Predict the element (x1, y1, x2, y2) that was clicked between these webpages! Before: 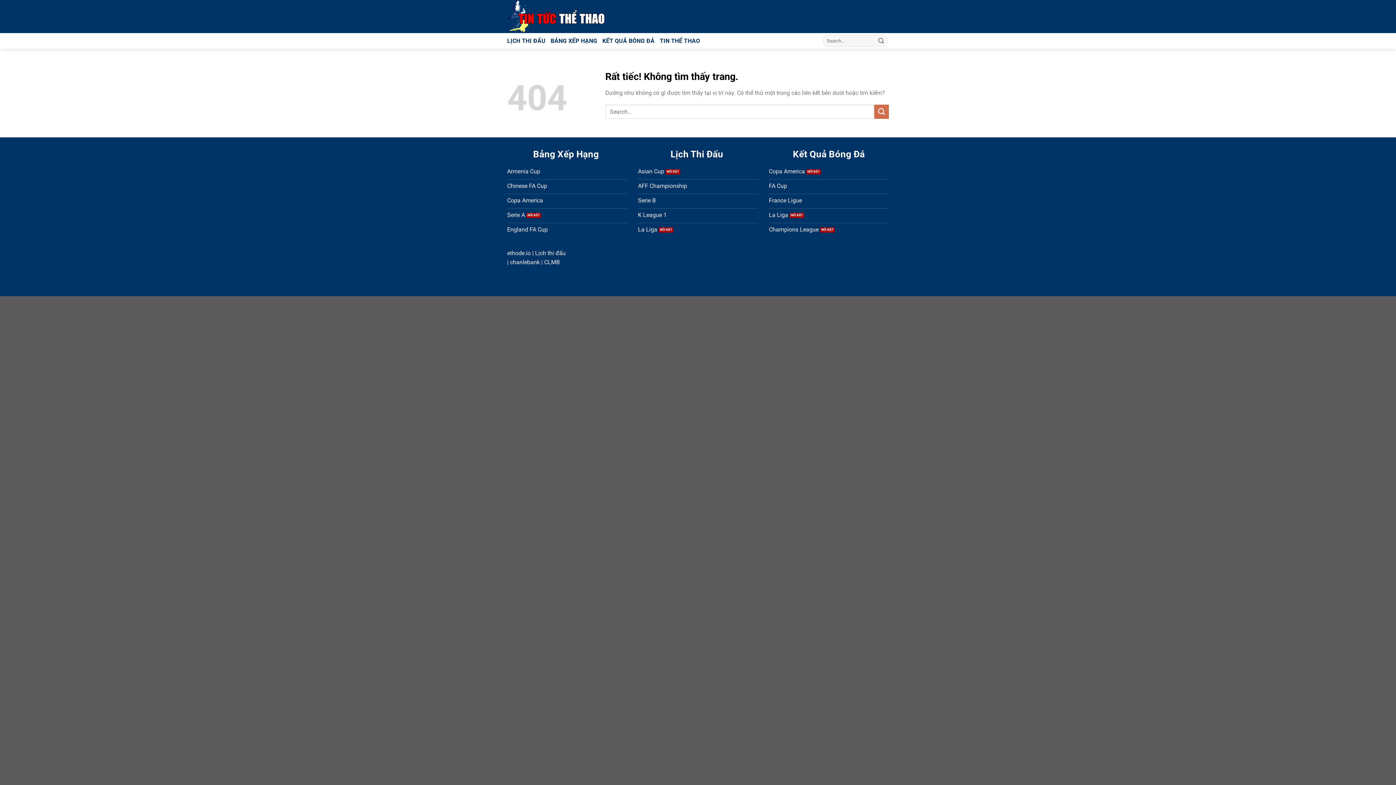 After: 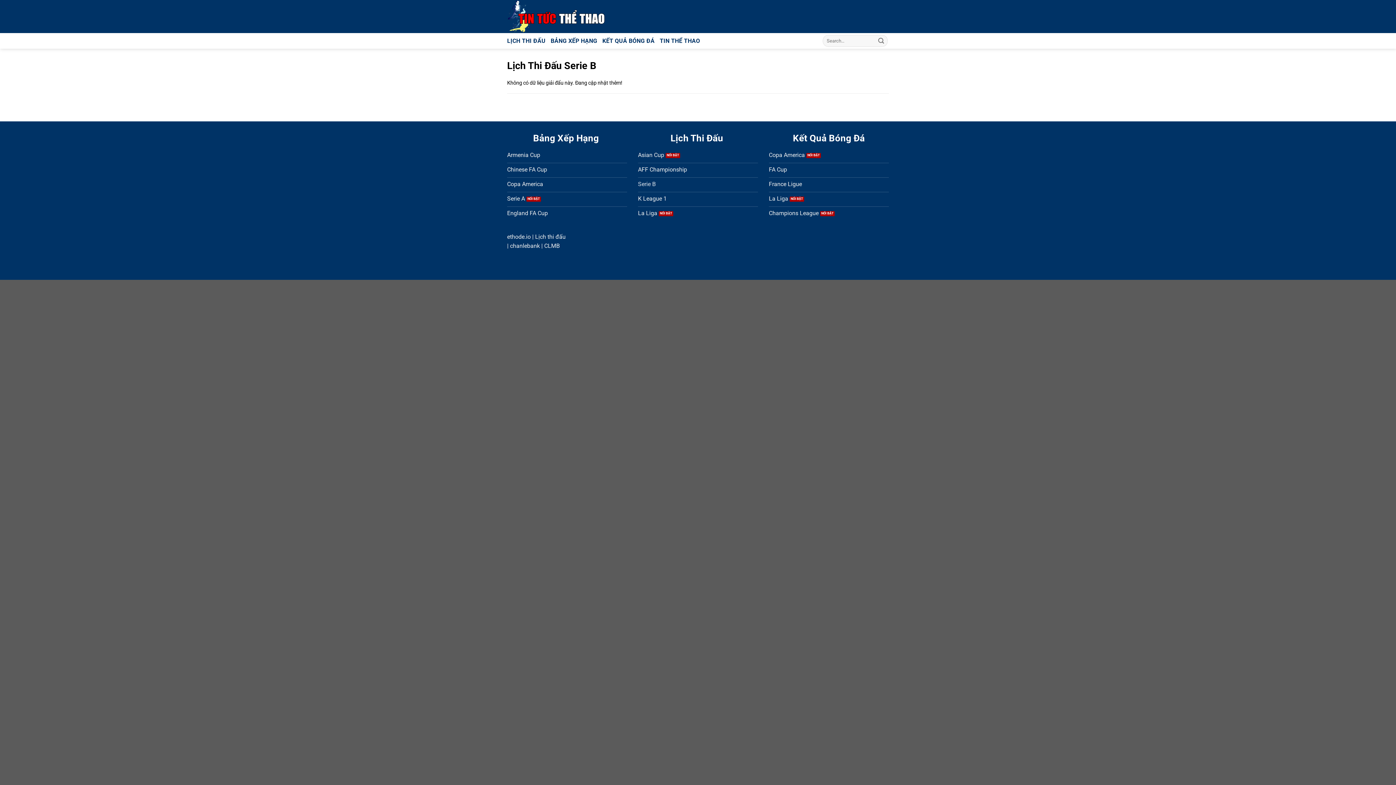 Action: label: Serie B bbox: (638, 194, 758, 208)